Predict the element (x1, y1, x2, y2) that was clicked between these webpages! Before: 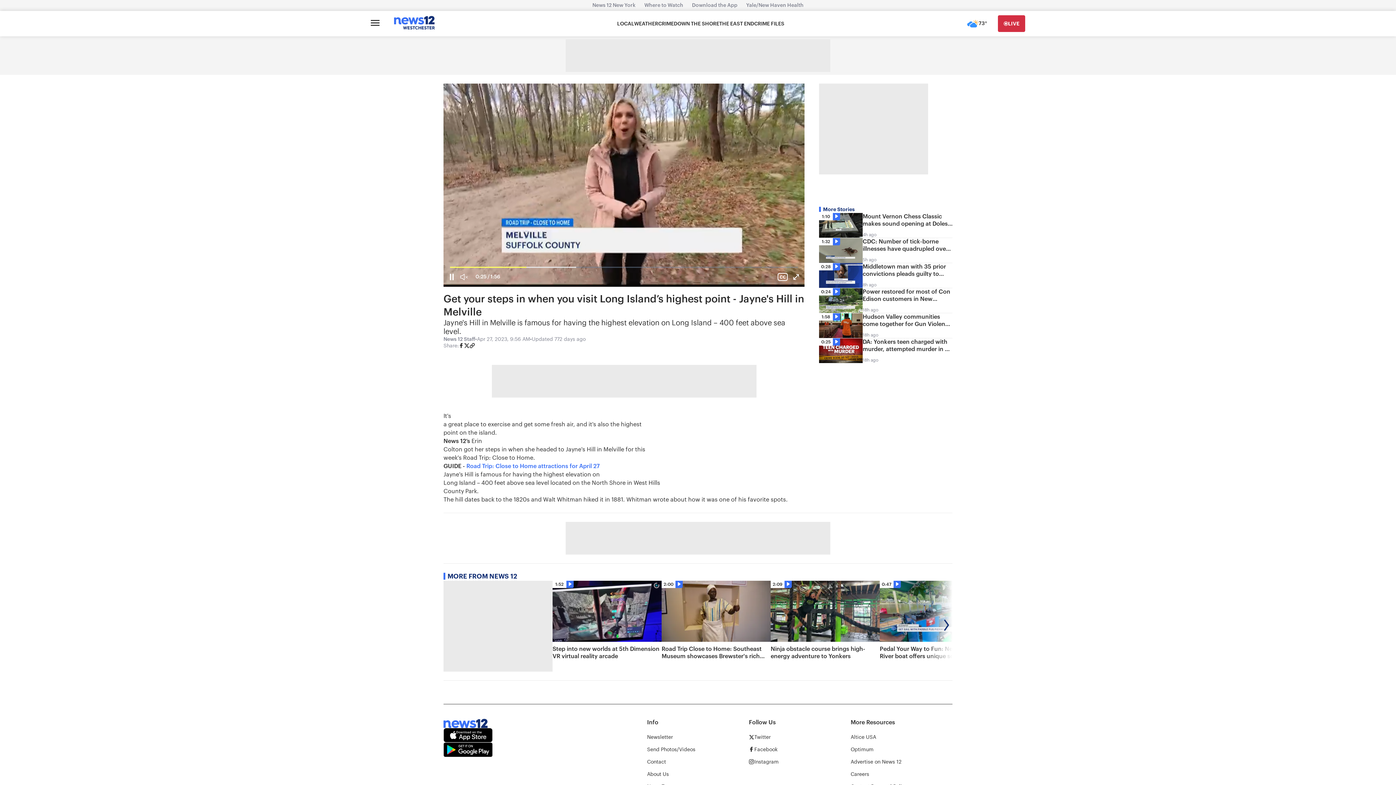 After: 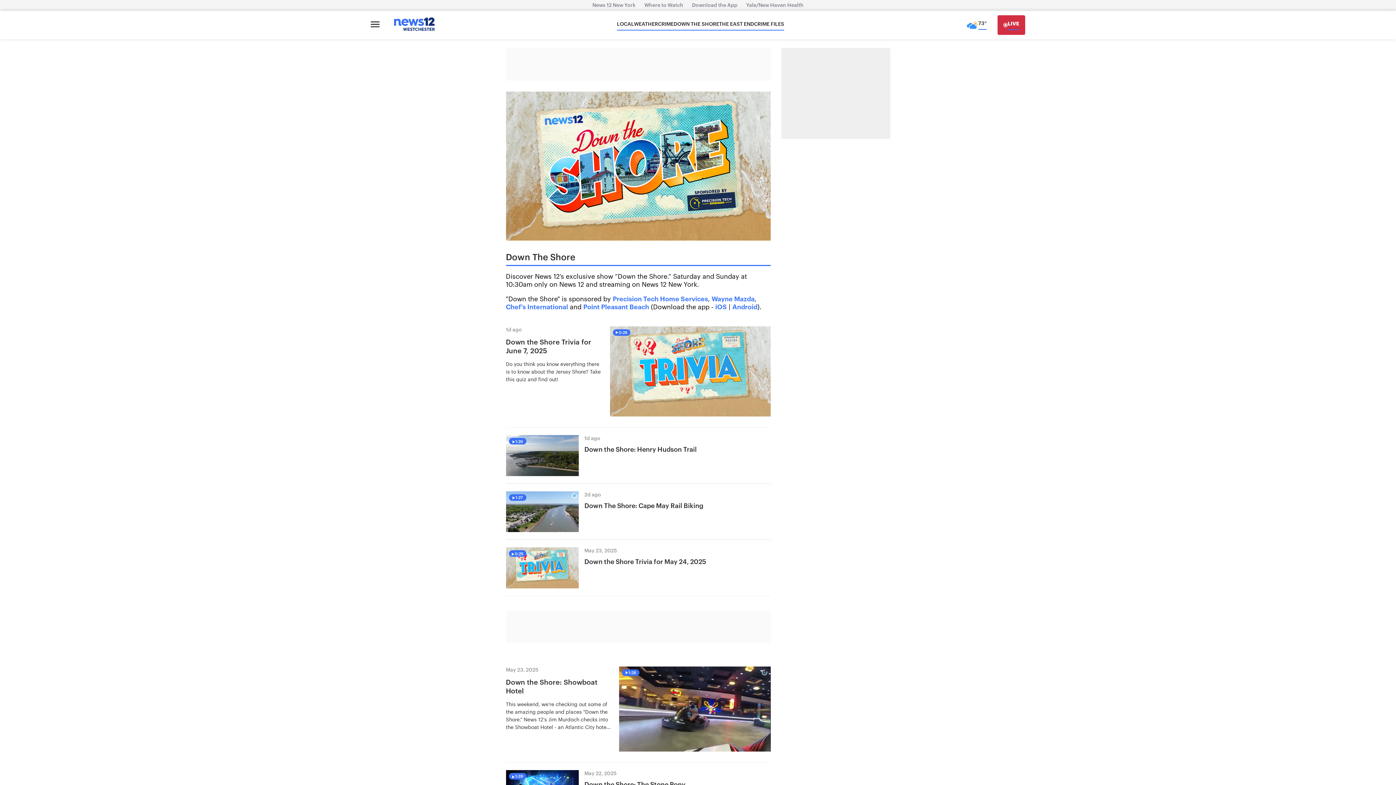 Action: bbox: (674, 20, 719, 27) label: DOWN THE SHORE